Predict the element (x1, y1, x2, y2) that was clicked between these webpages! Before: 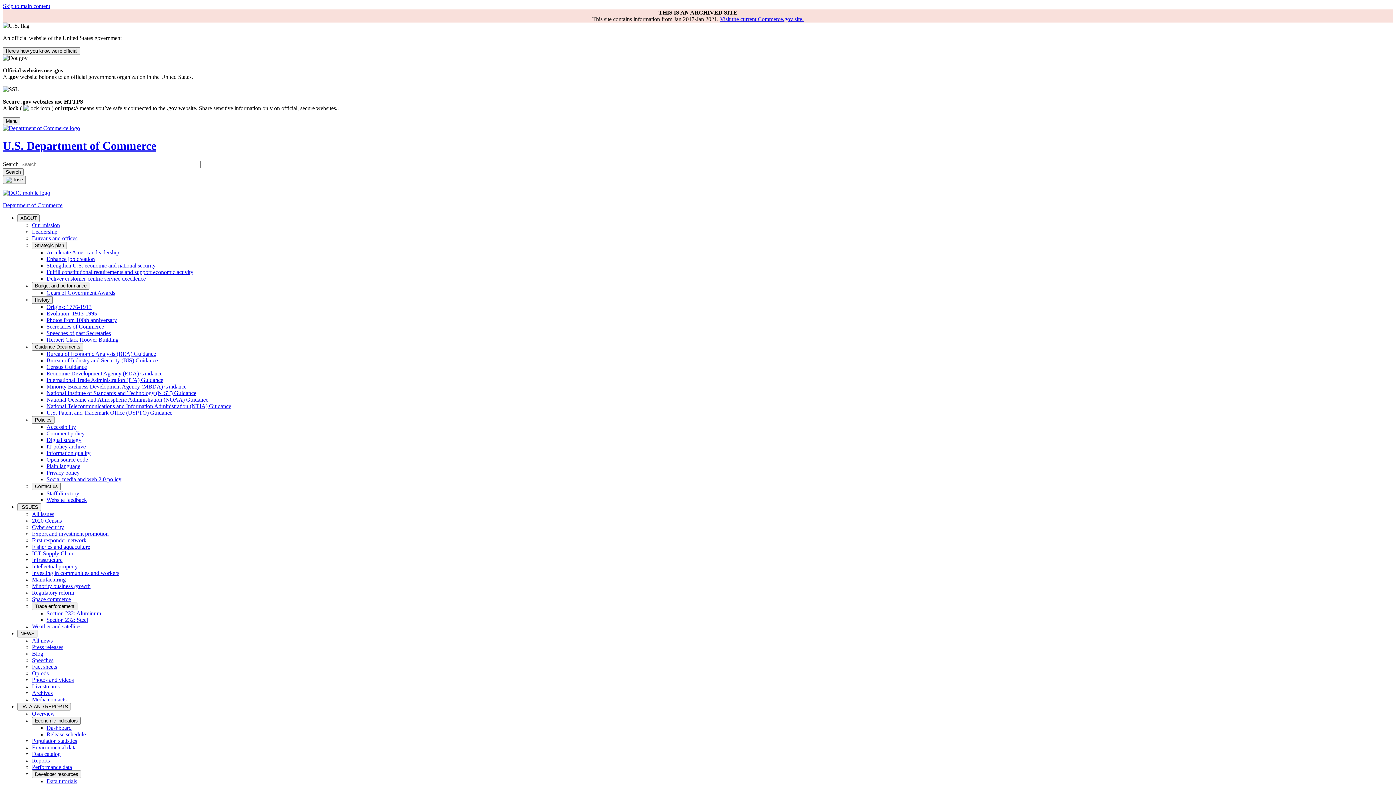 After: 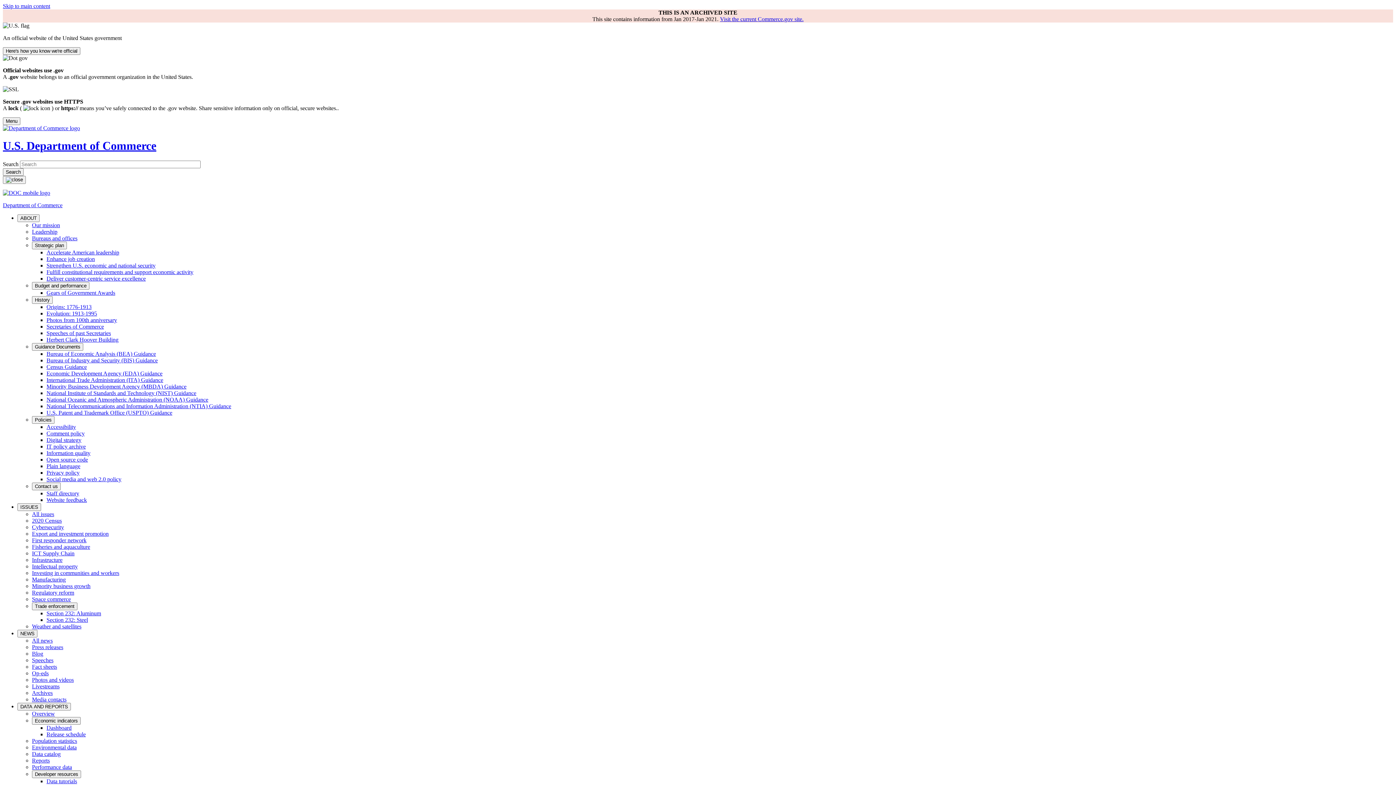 Action: label: Weather and satellites bbox: (32, 623, 81, 629)